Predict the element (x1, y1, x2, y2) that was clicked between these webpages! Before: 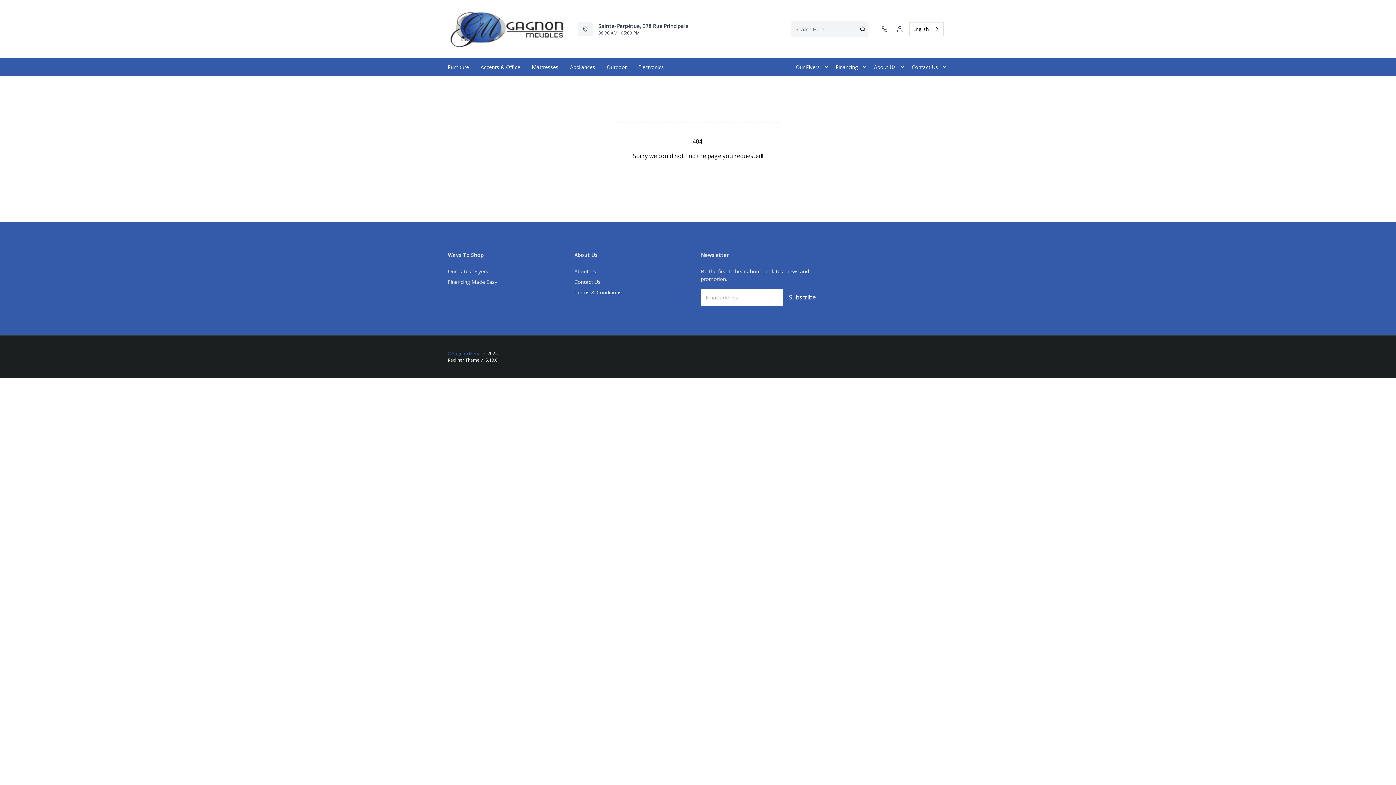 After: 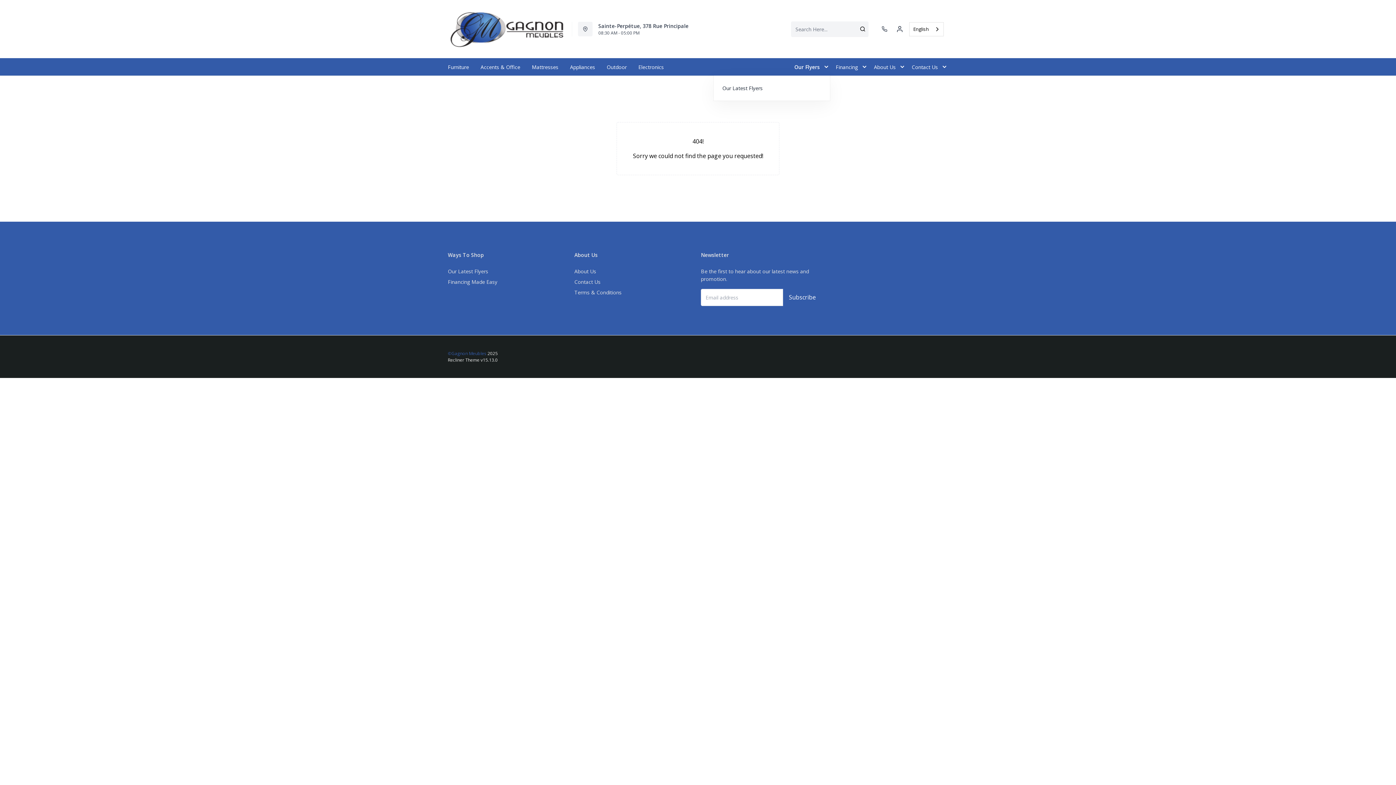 Action: bbox: (790, 58, 830, 75) label: Our Flyers